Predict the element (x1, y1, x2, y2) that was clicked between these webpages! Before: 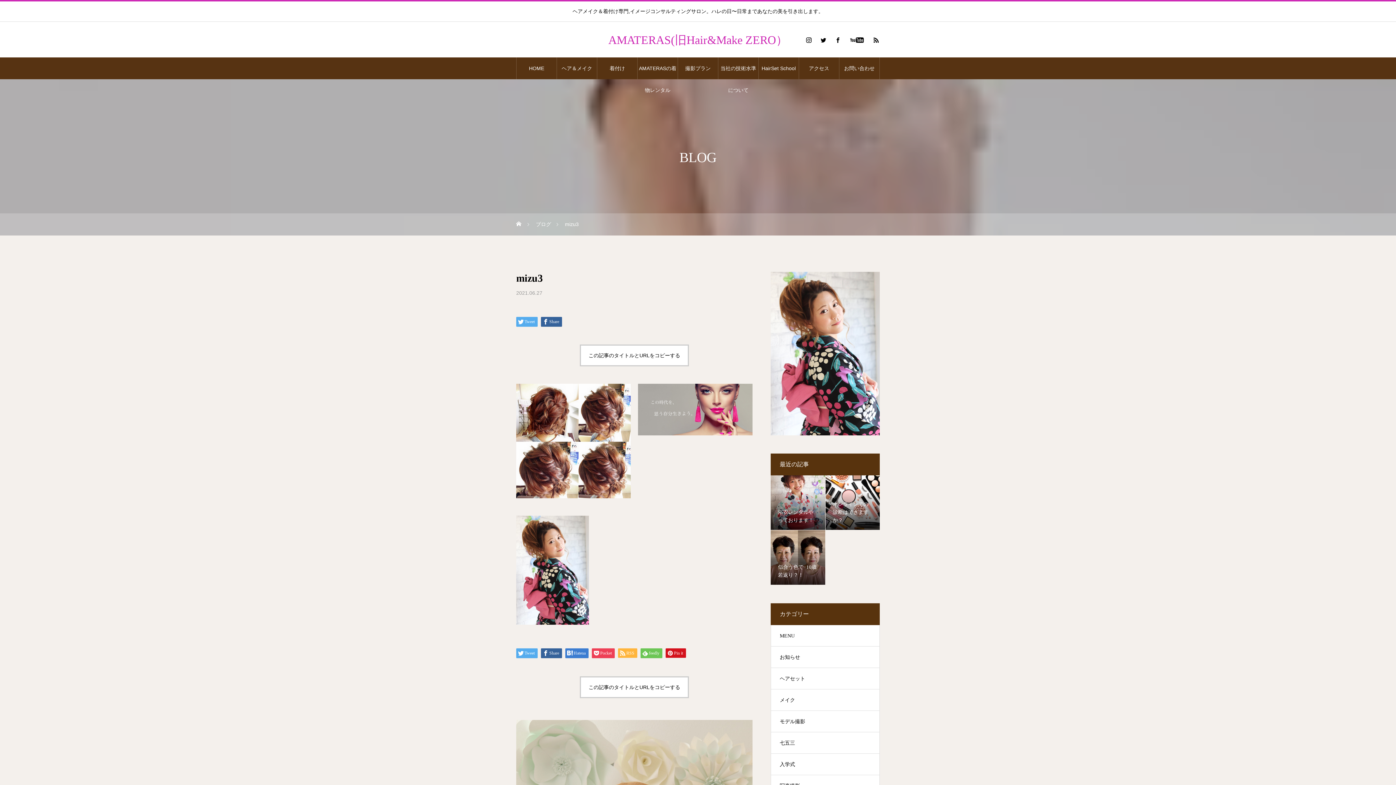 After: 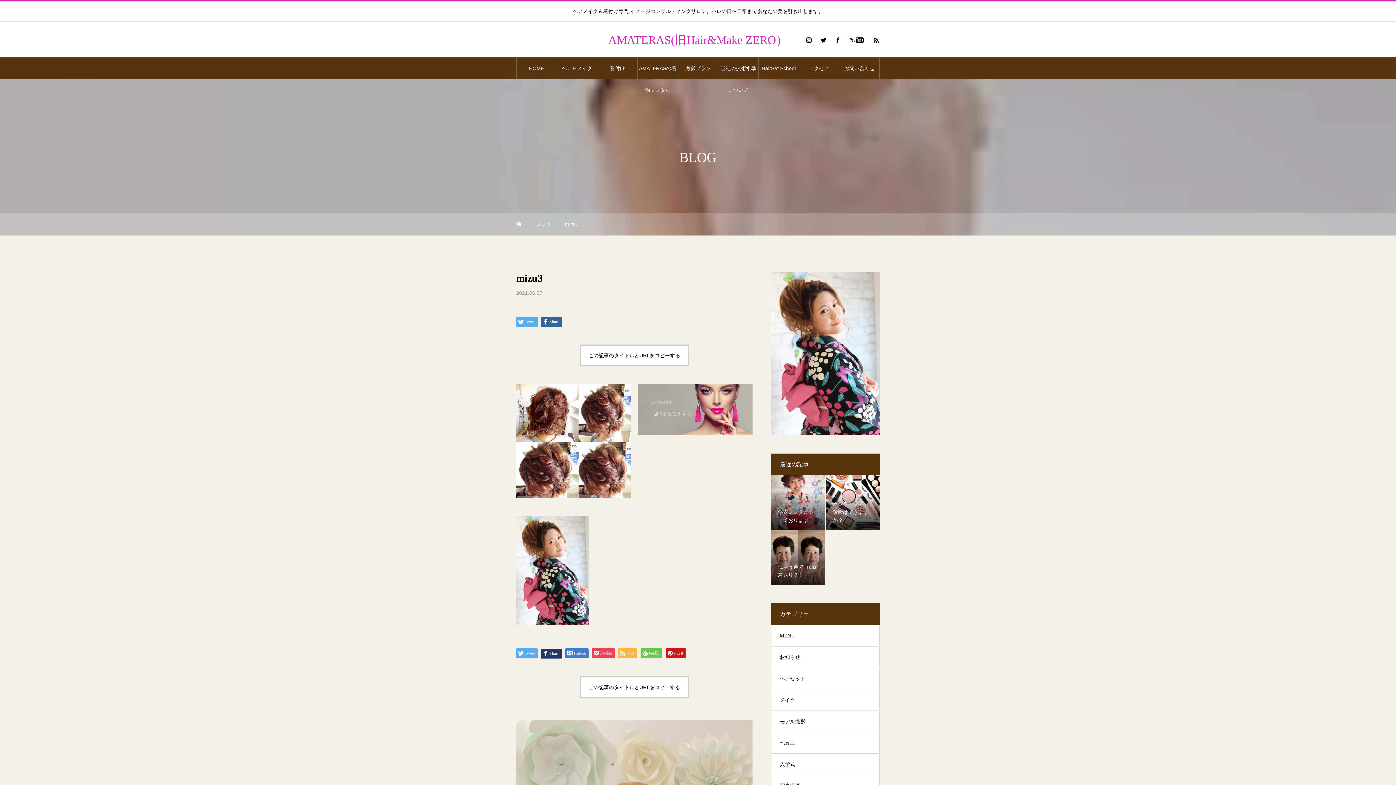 Action: label: Share bbox: (541, 648, 562, 658)